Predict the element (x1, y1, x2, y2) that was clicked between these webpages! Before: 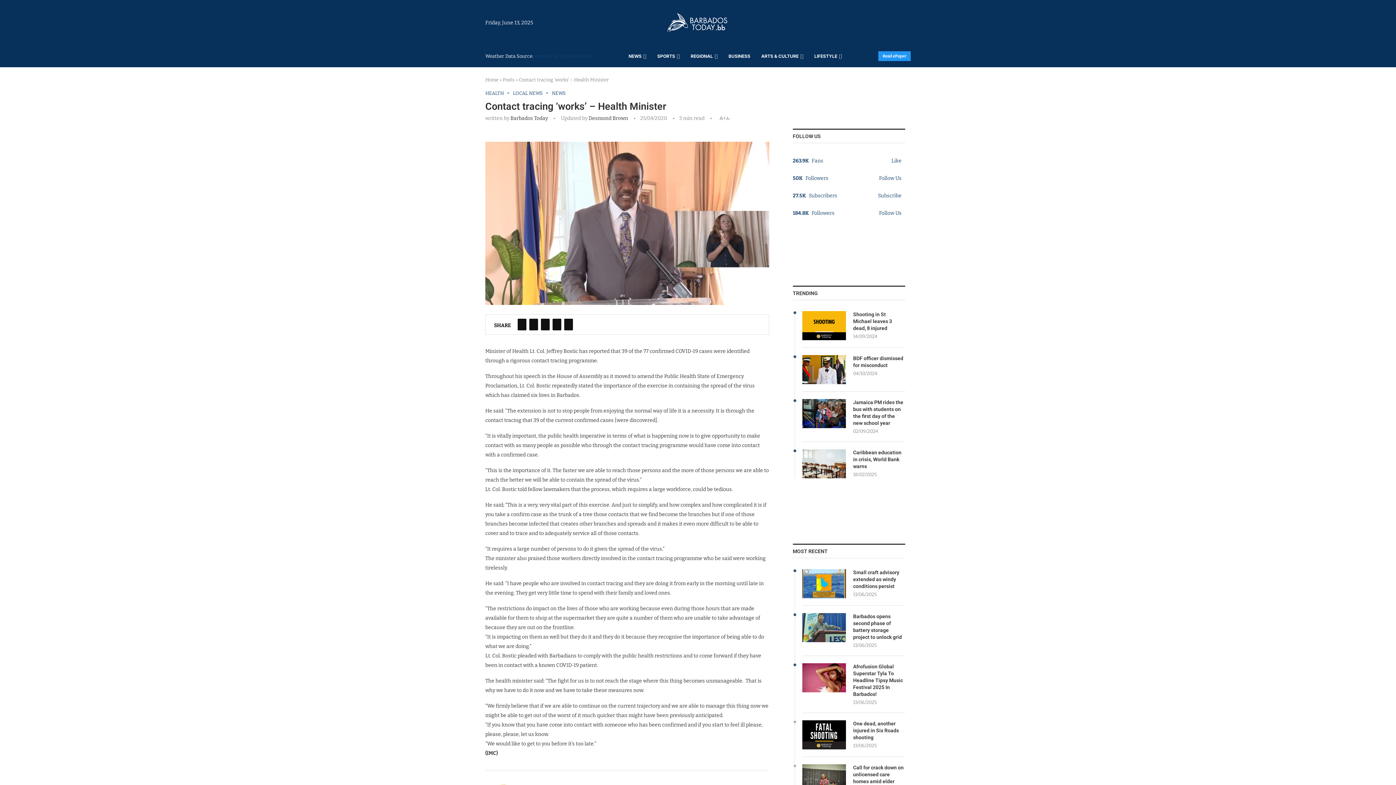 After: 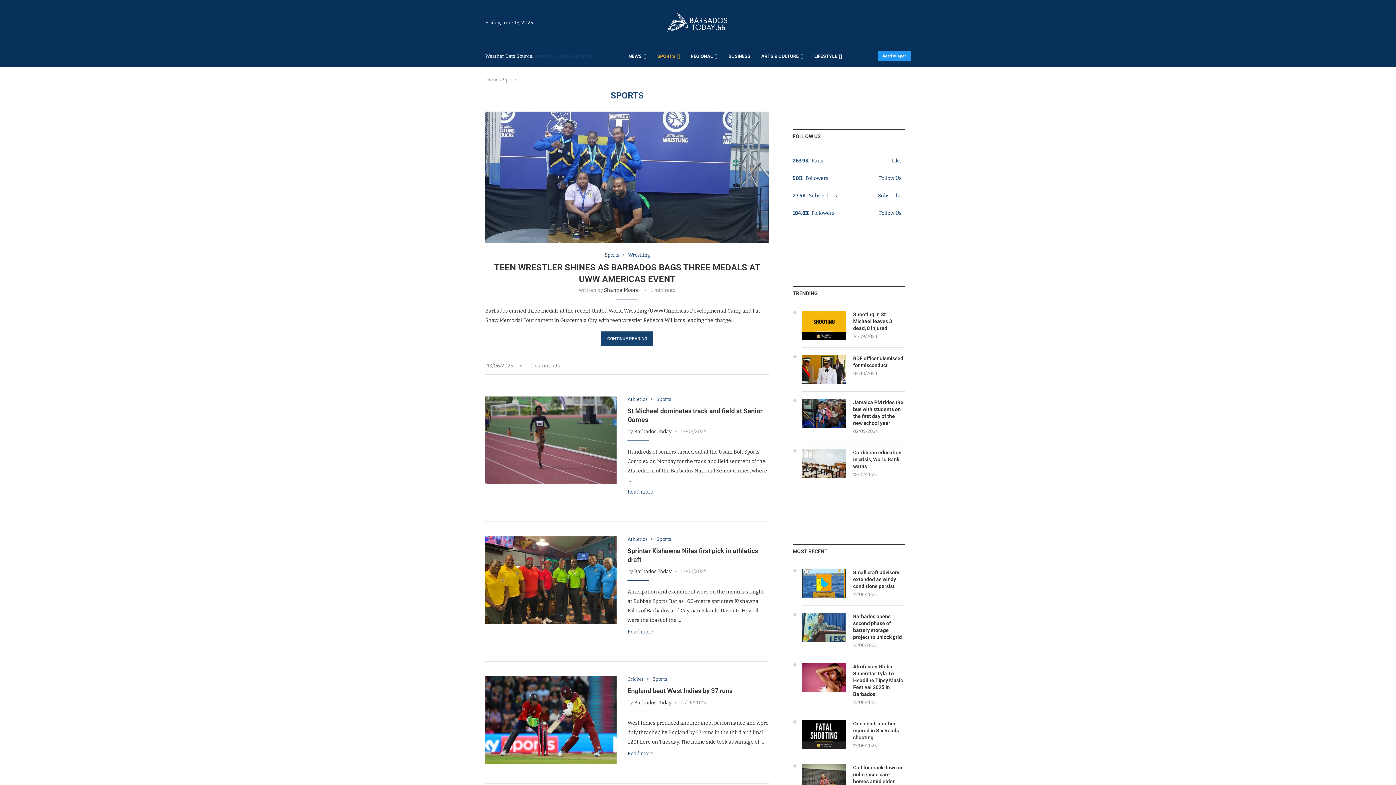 Action: label: SPORTS bbox: (657, 49, 680, 63)